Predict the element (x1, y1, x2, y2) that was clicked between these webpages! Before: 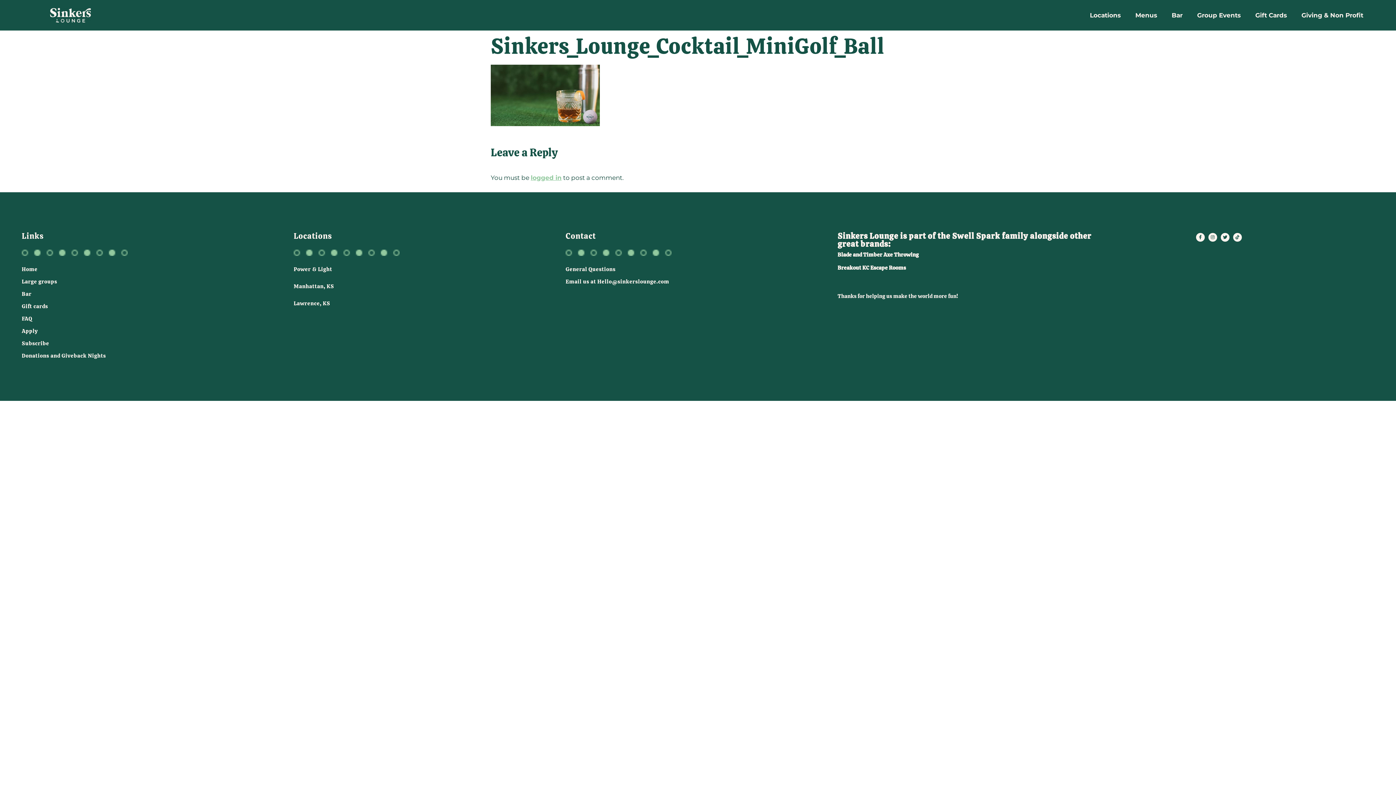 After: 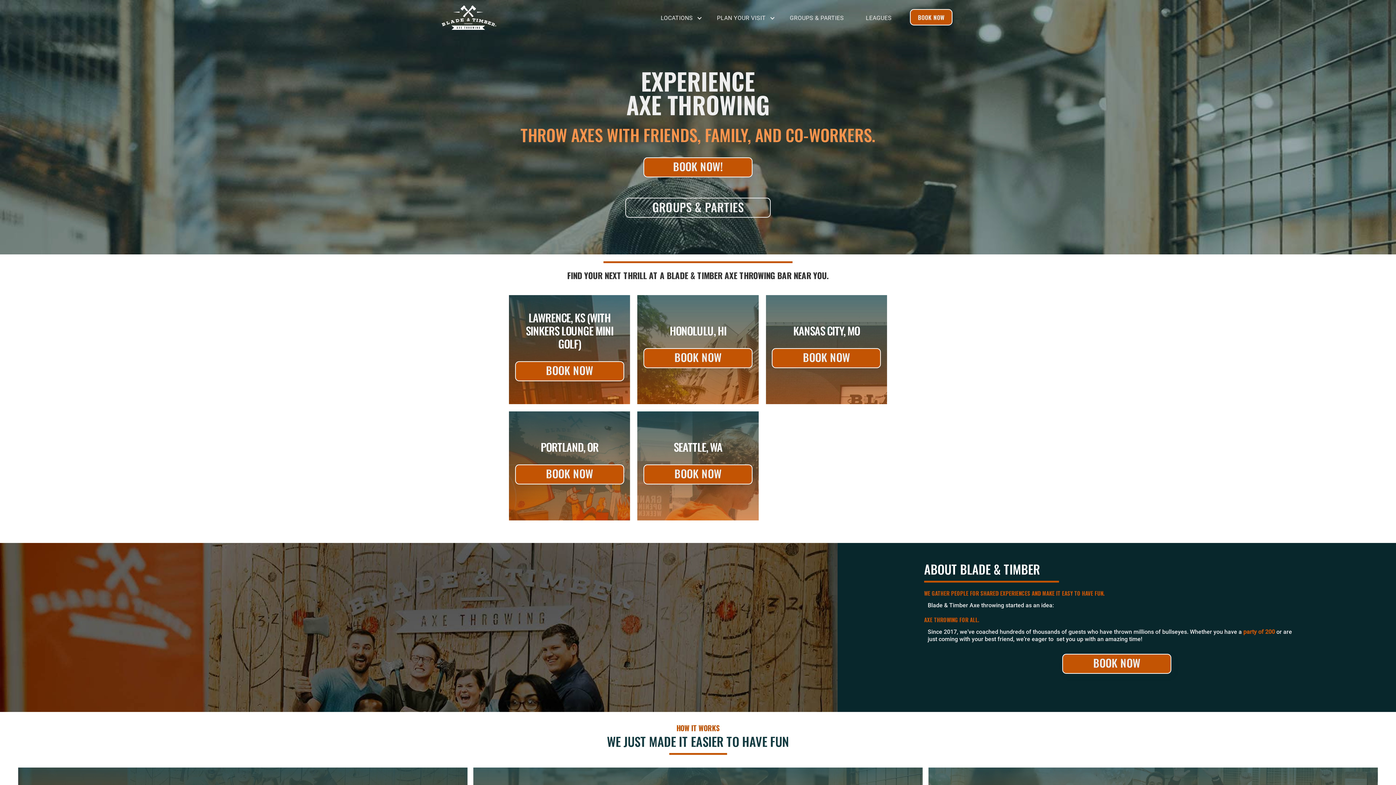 Action: bbox: (837, 251, 918, 258) label: Blade and Timber Axe Throwing